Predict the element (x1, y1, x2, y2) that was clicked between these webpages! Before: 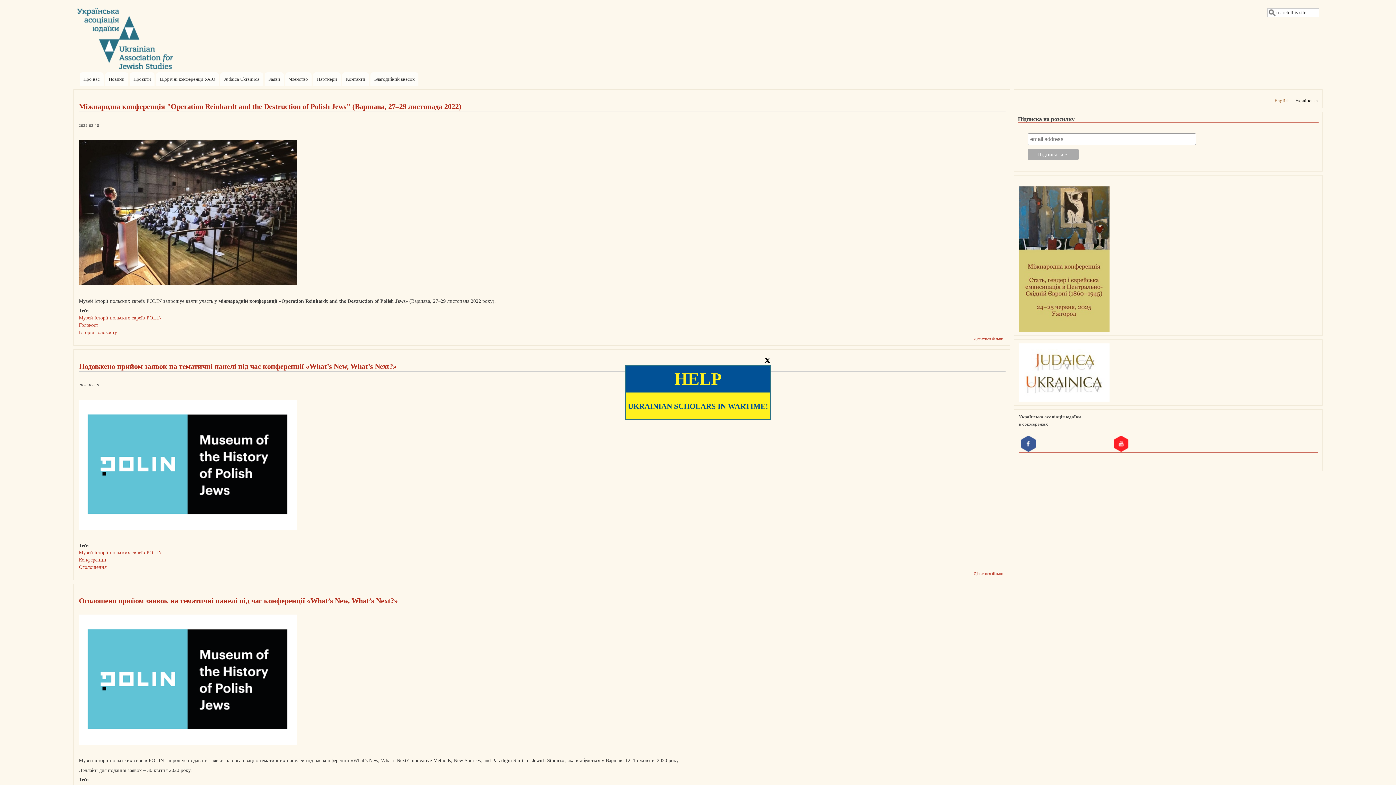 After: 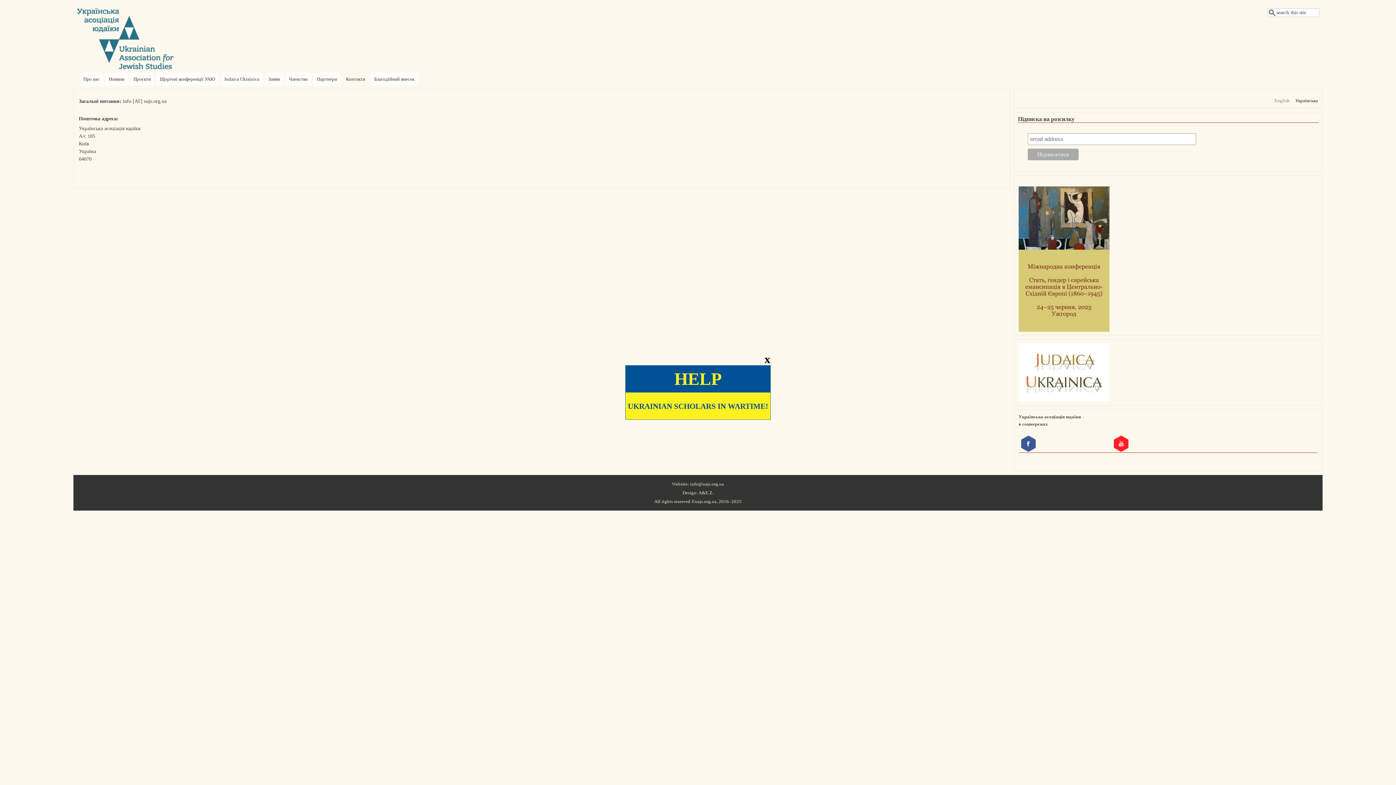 Action: bbox: (342, 72, 369, 85) label: Контакти